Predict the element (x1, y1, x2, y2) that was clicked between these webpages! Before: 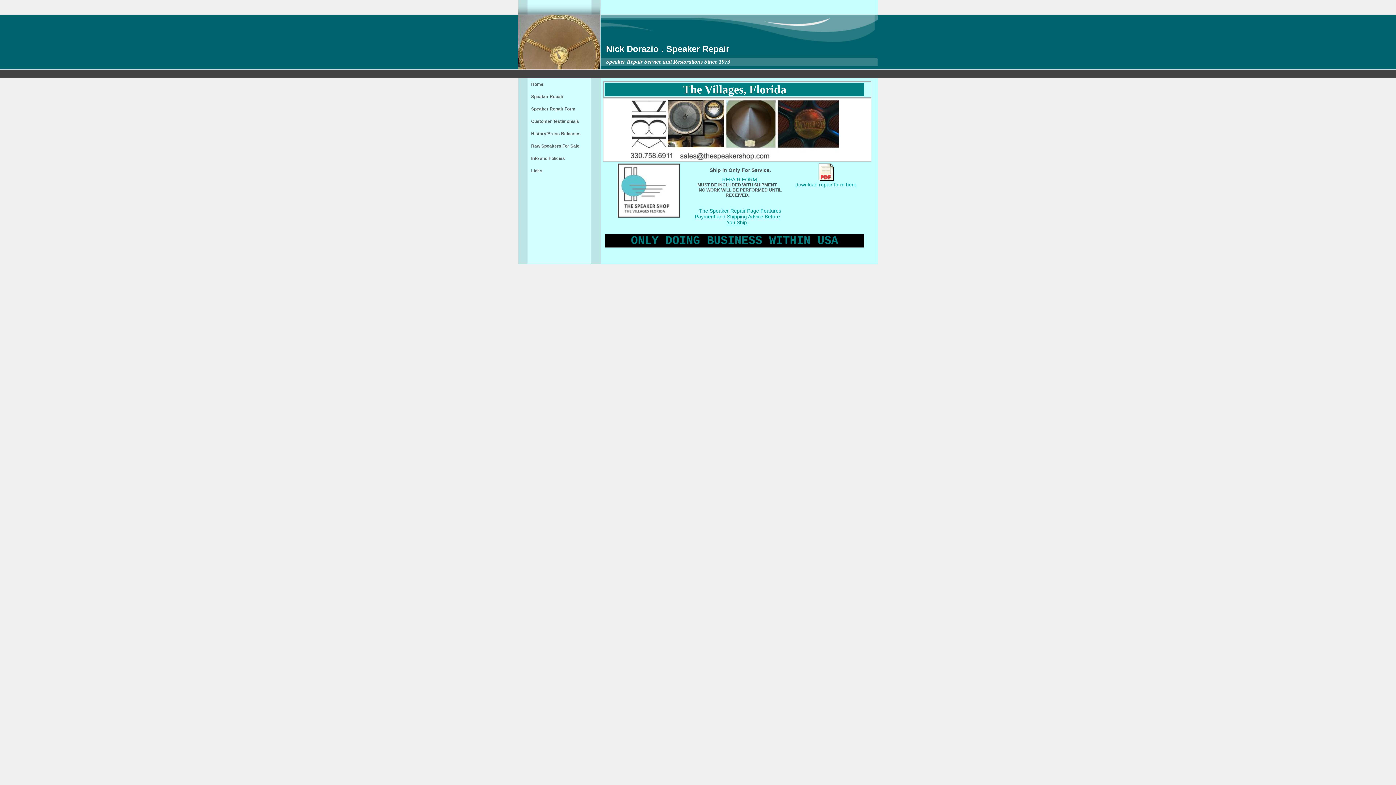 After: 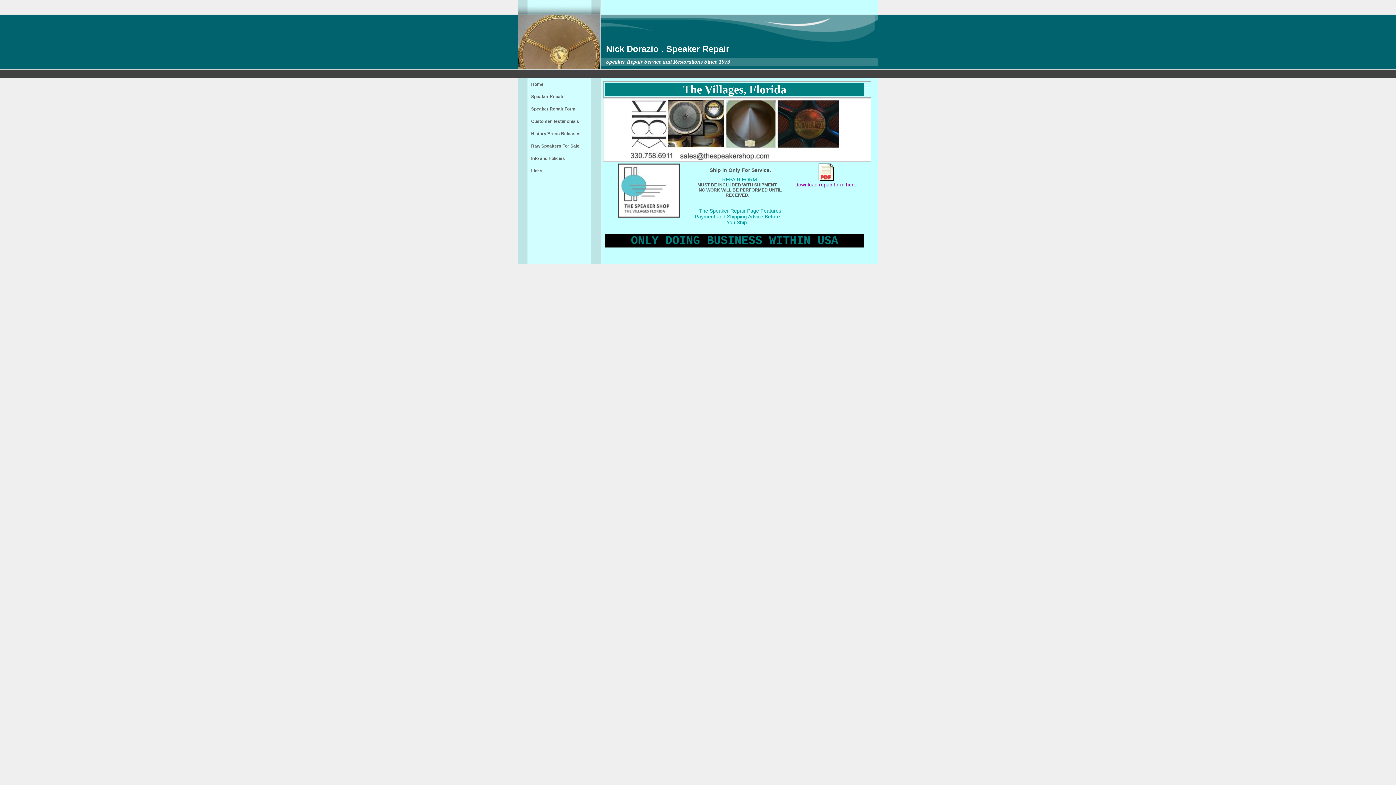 Action: label: download repair form here bbox: (795, 181, 856, 187)